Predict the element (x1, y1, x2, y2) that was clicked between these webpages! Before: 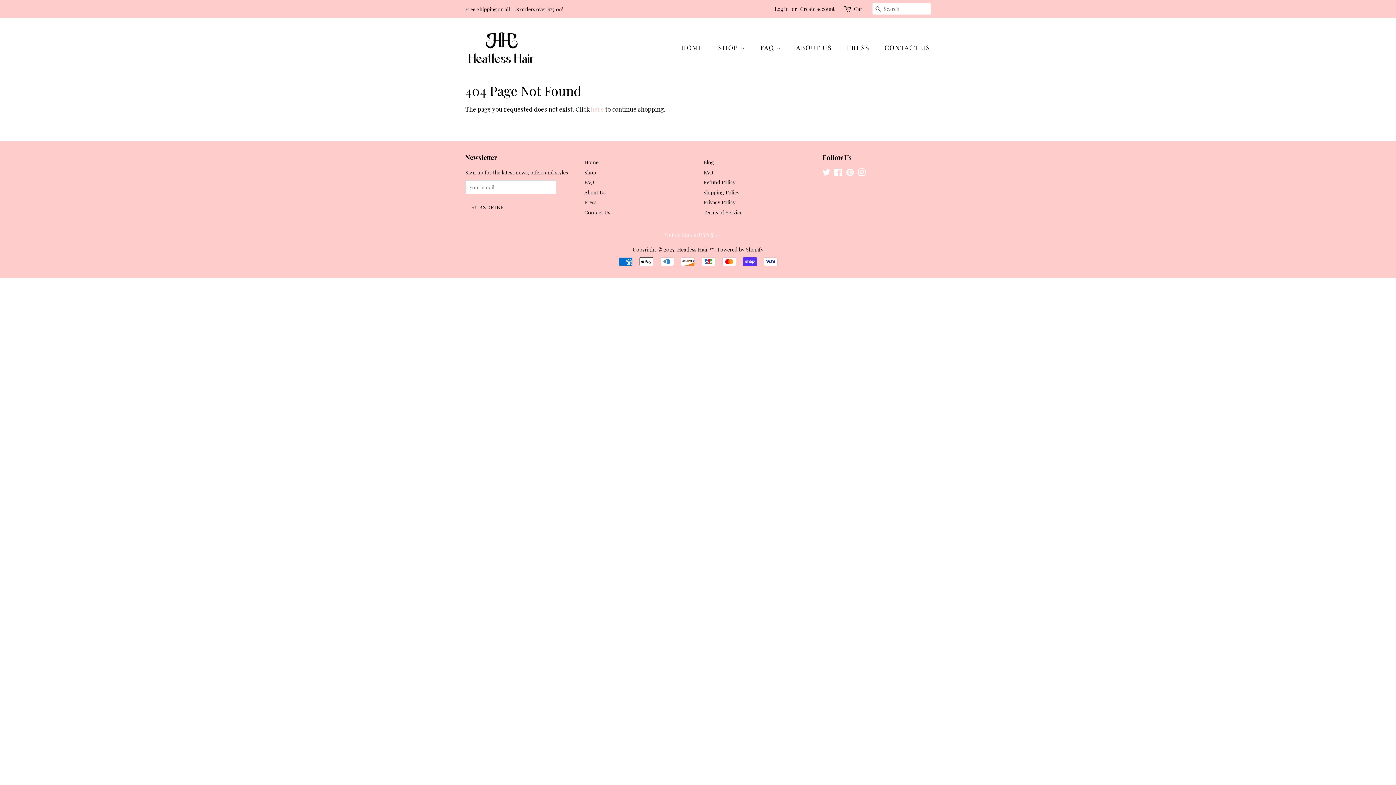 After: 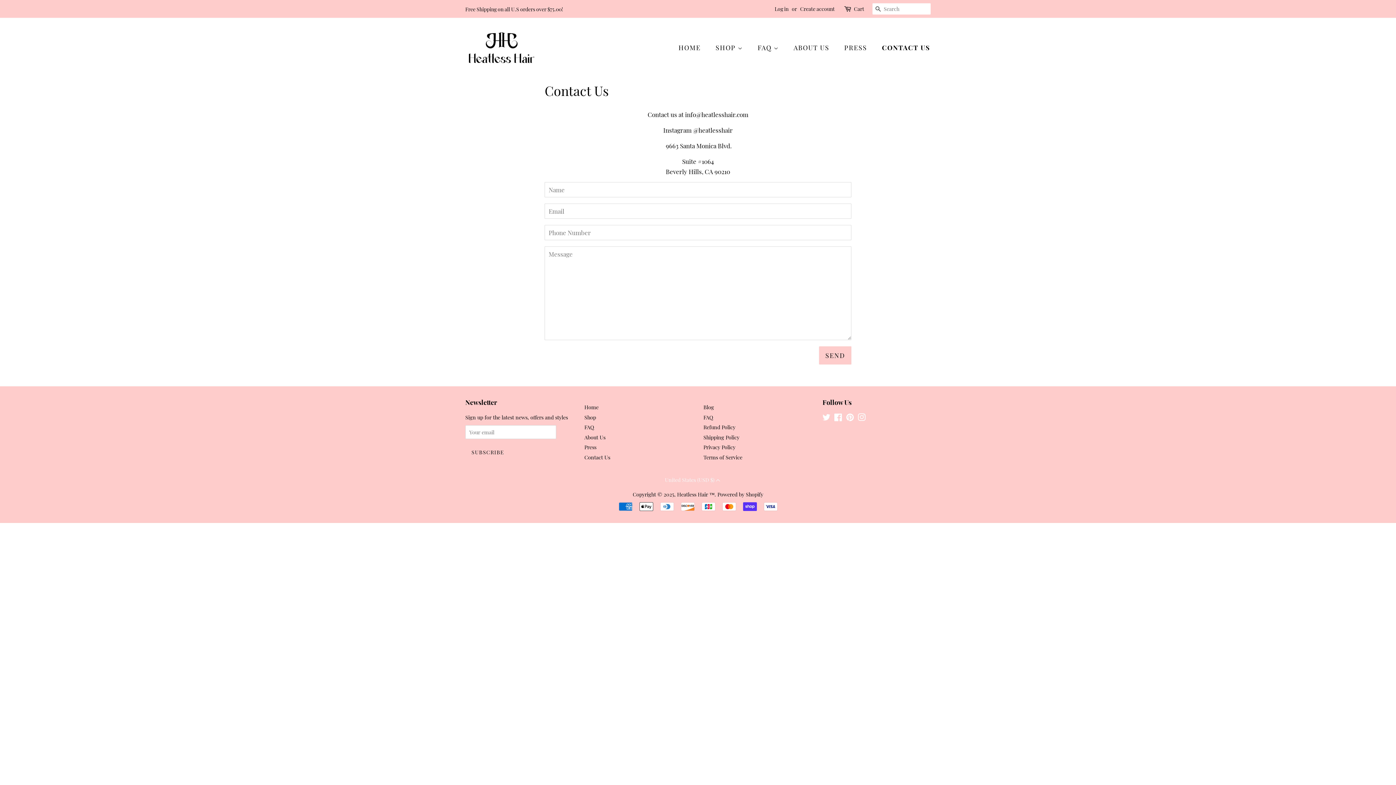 Action: bbox: (584, 208, 610, 216) label: Contact Us